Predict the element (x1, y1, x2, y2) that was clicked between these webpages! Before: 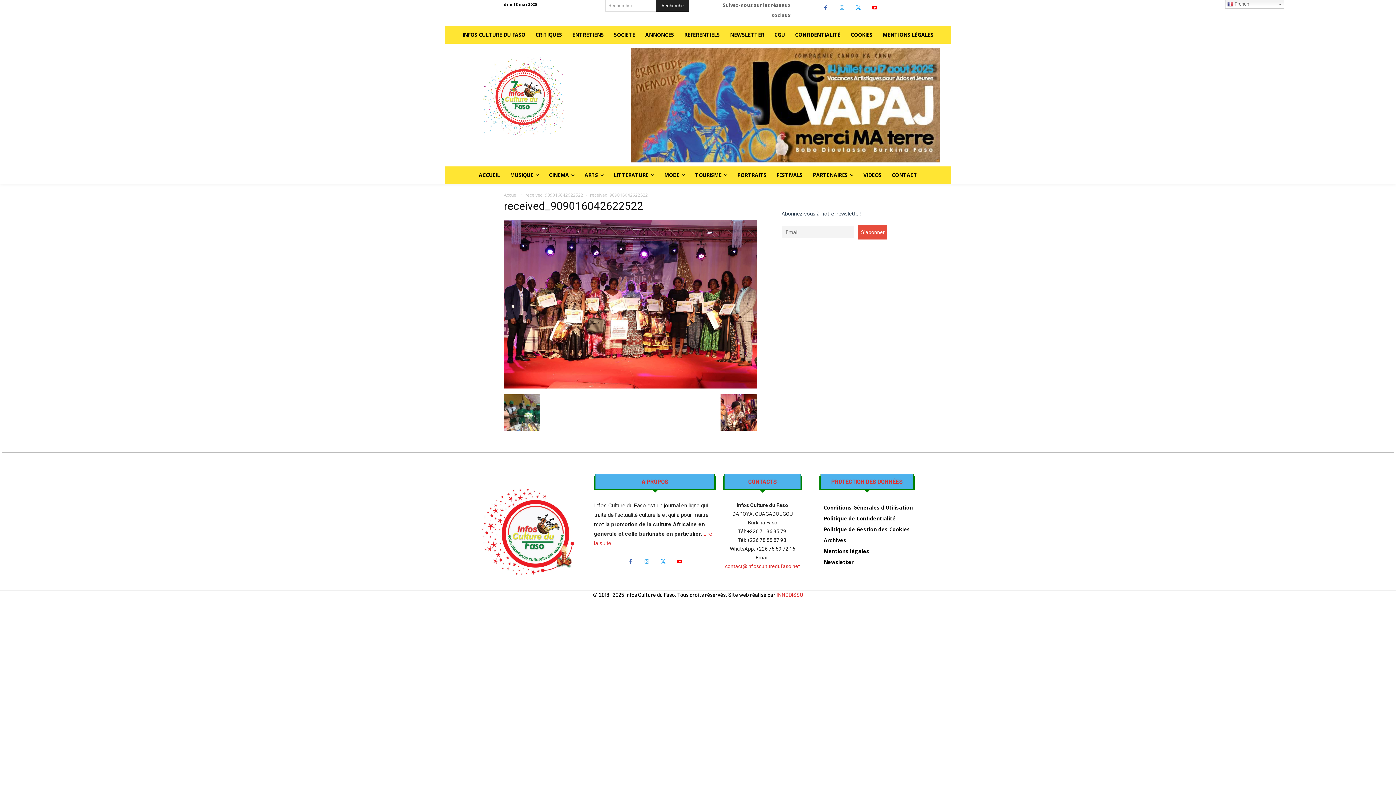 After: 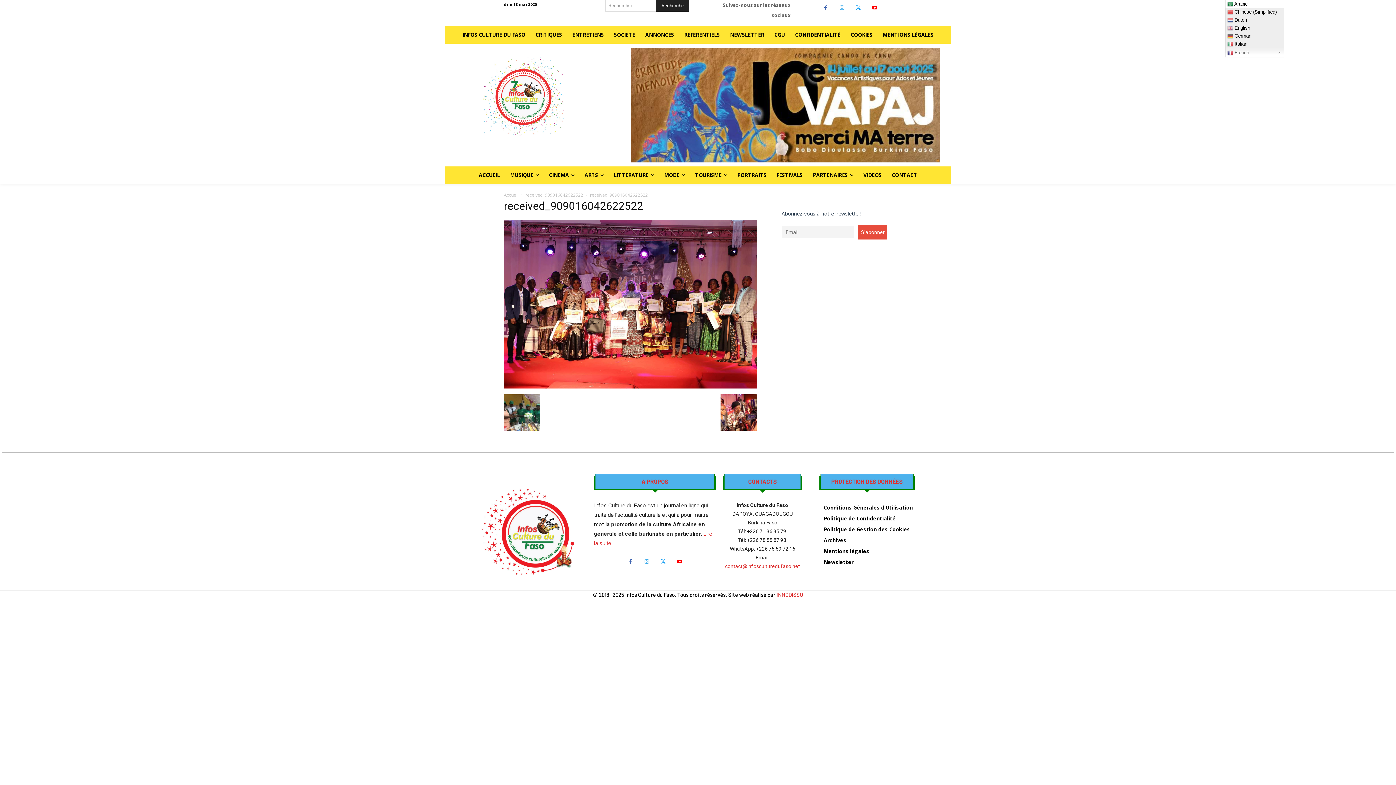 Action: label:  French bbox: (1225, 0, 1284, 8)